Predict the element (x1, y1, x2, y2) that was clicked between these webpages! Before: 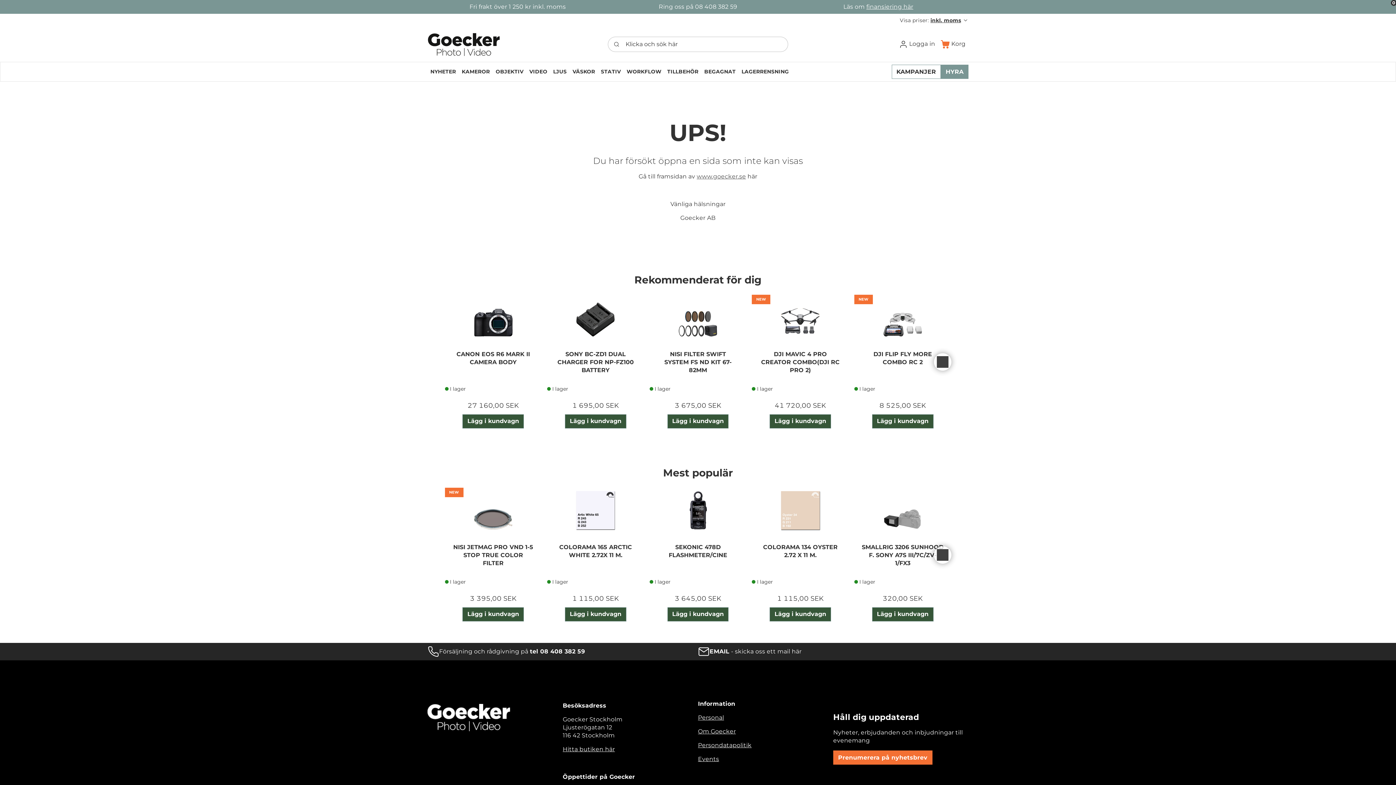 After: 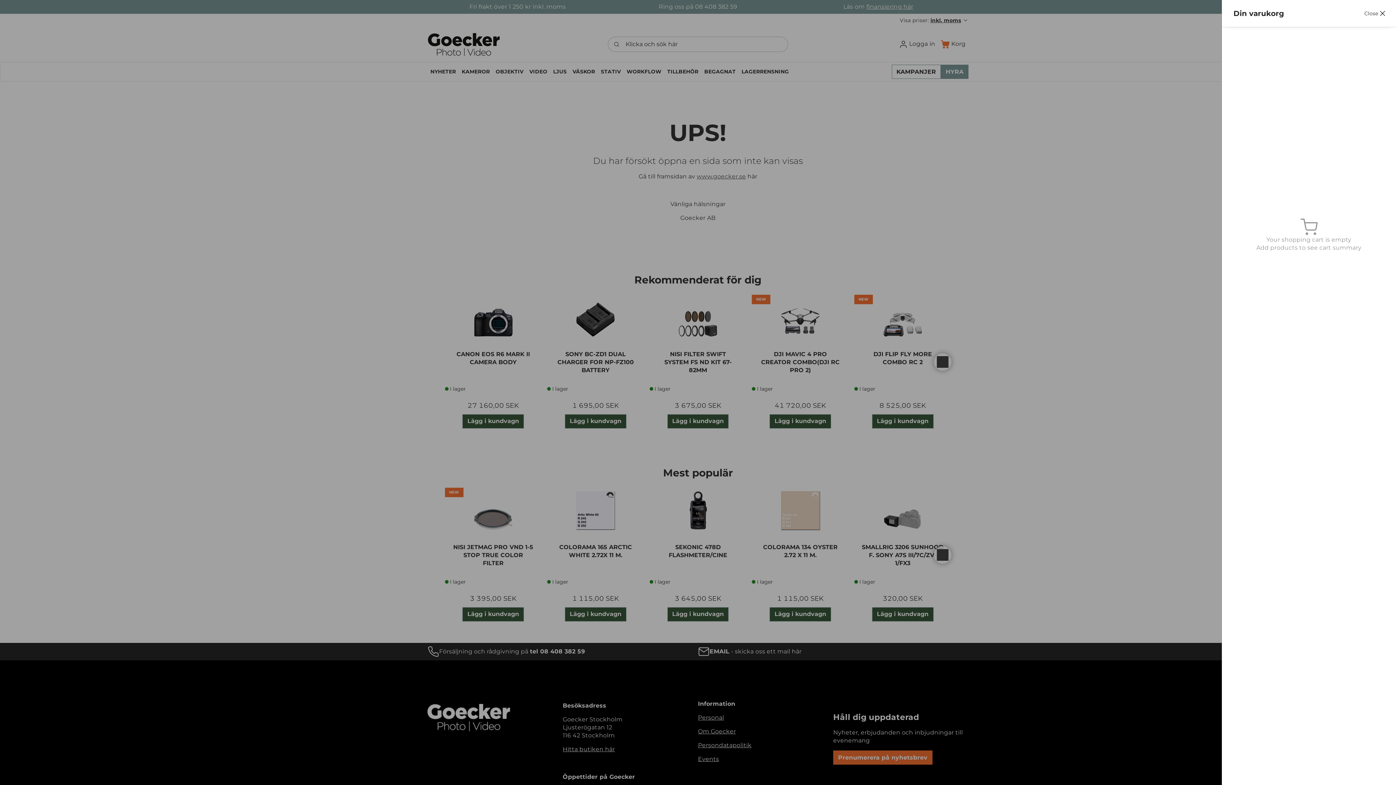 Action: label: Lägg i kundvagn bbox: (565, 414, 626, 428)